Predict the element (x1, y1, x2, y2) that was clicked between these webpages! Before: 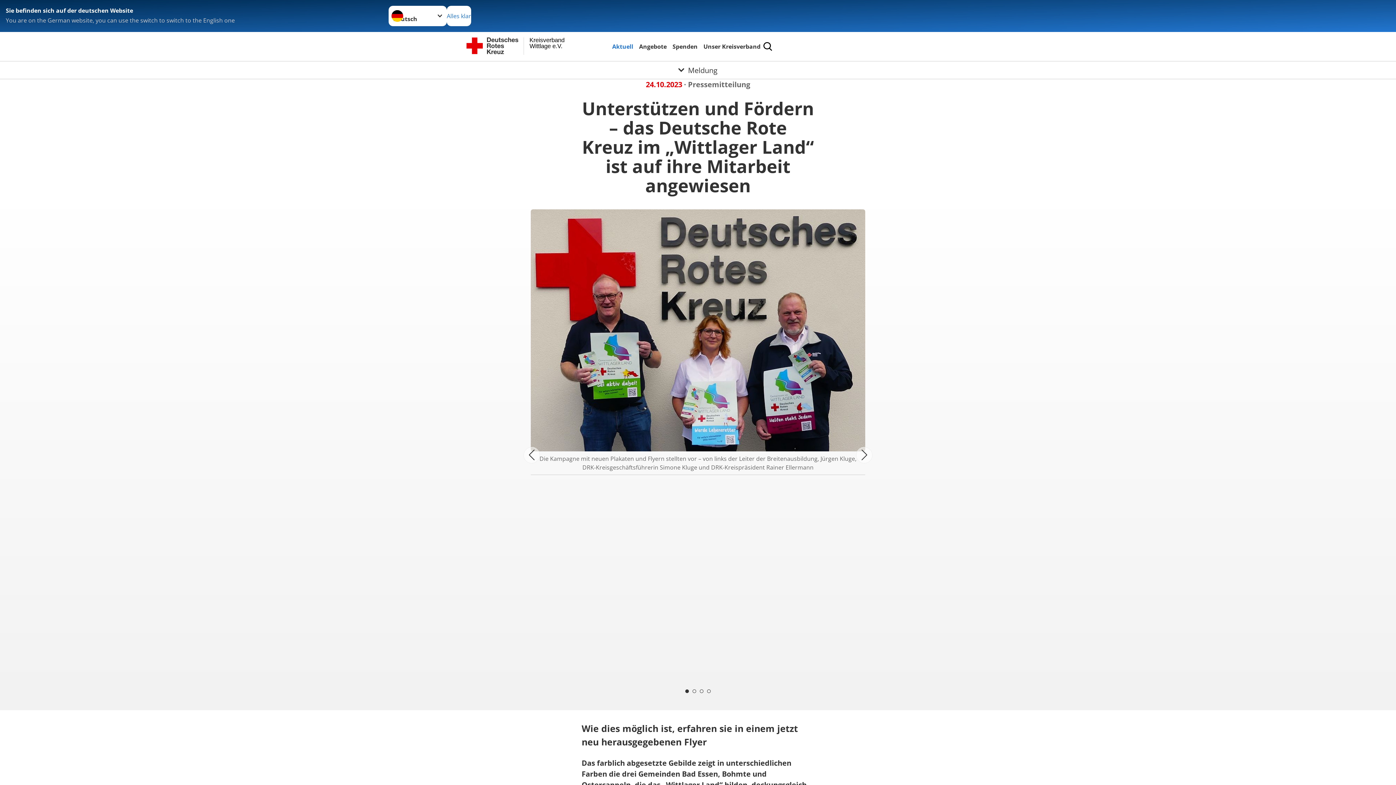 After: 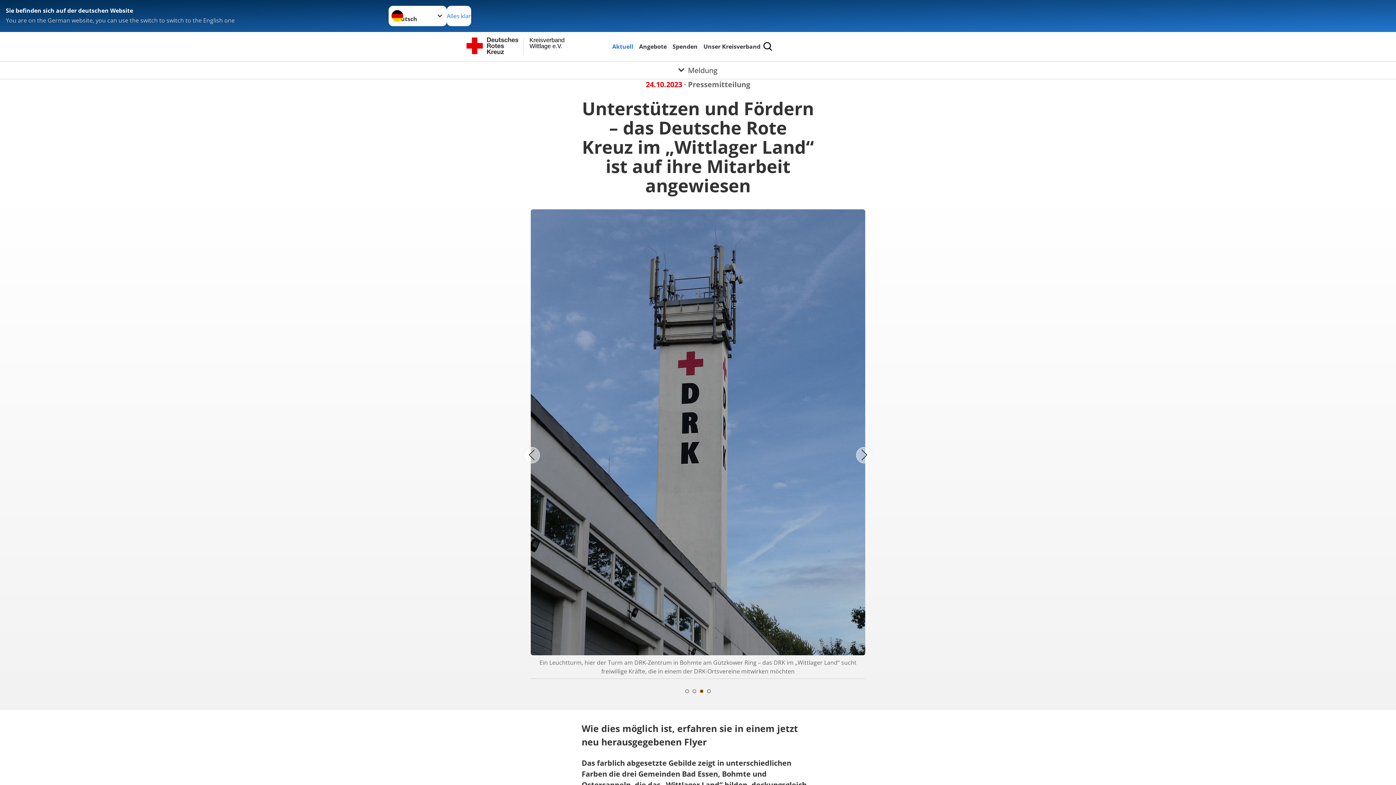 Action: label: Carousel Page 3 bbox: (700, 689, 703, 693)